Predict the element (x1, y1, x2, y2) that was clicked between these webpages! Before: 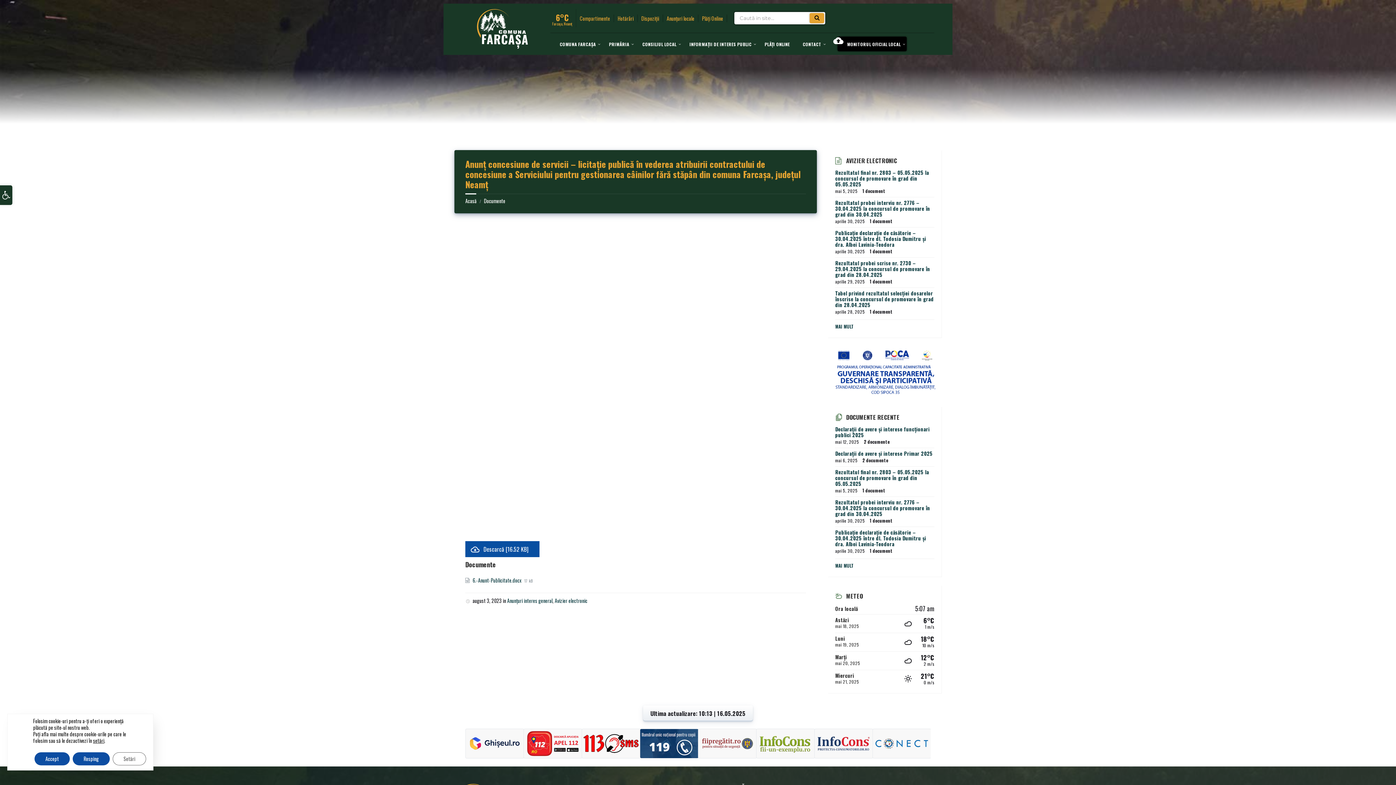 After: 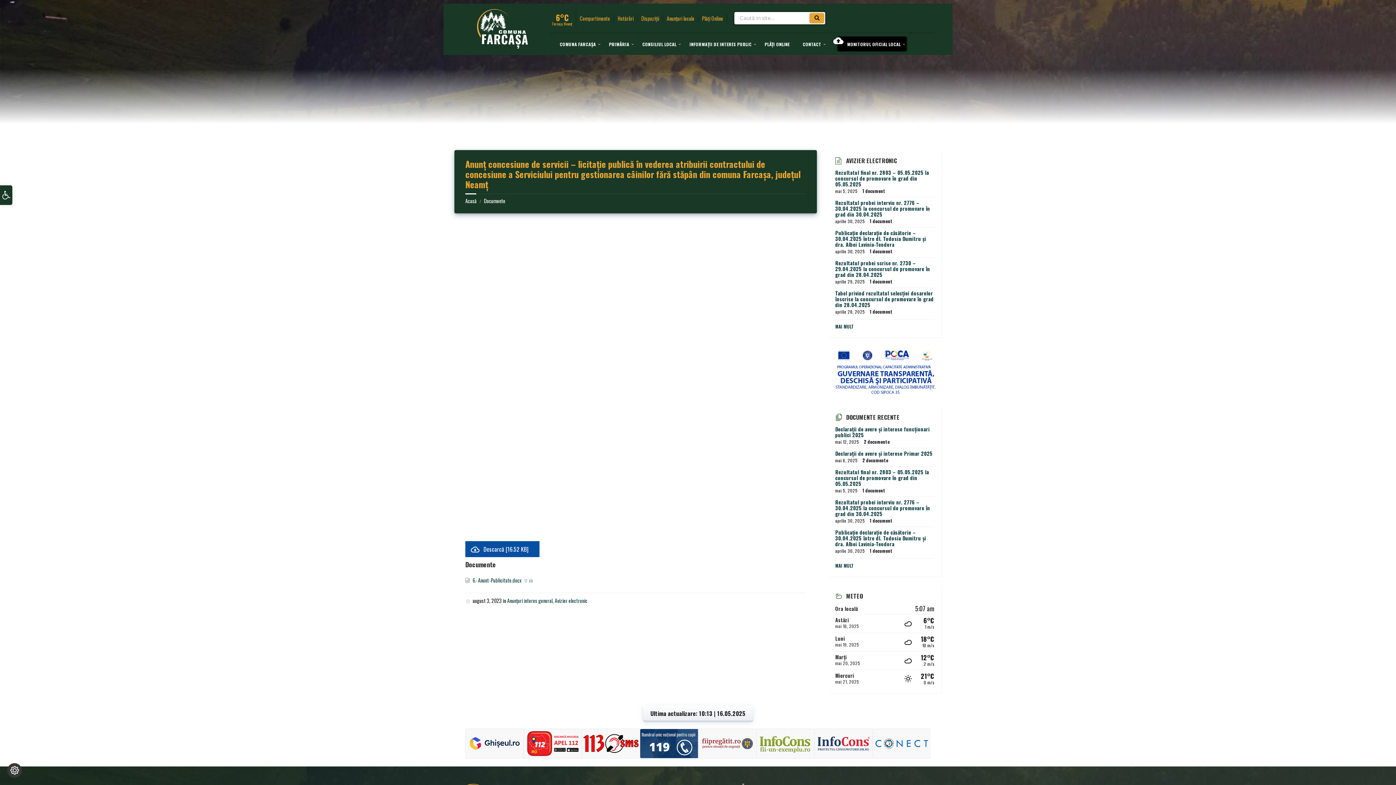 Action: label: Resping bbox: (72, 752, 109, 765)